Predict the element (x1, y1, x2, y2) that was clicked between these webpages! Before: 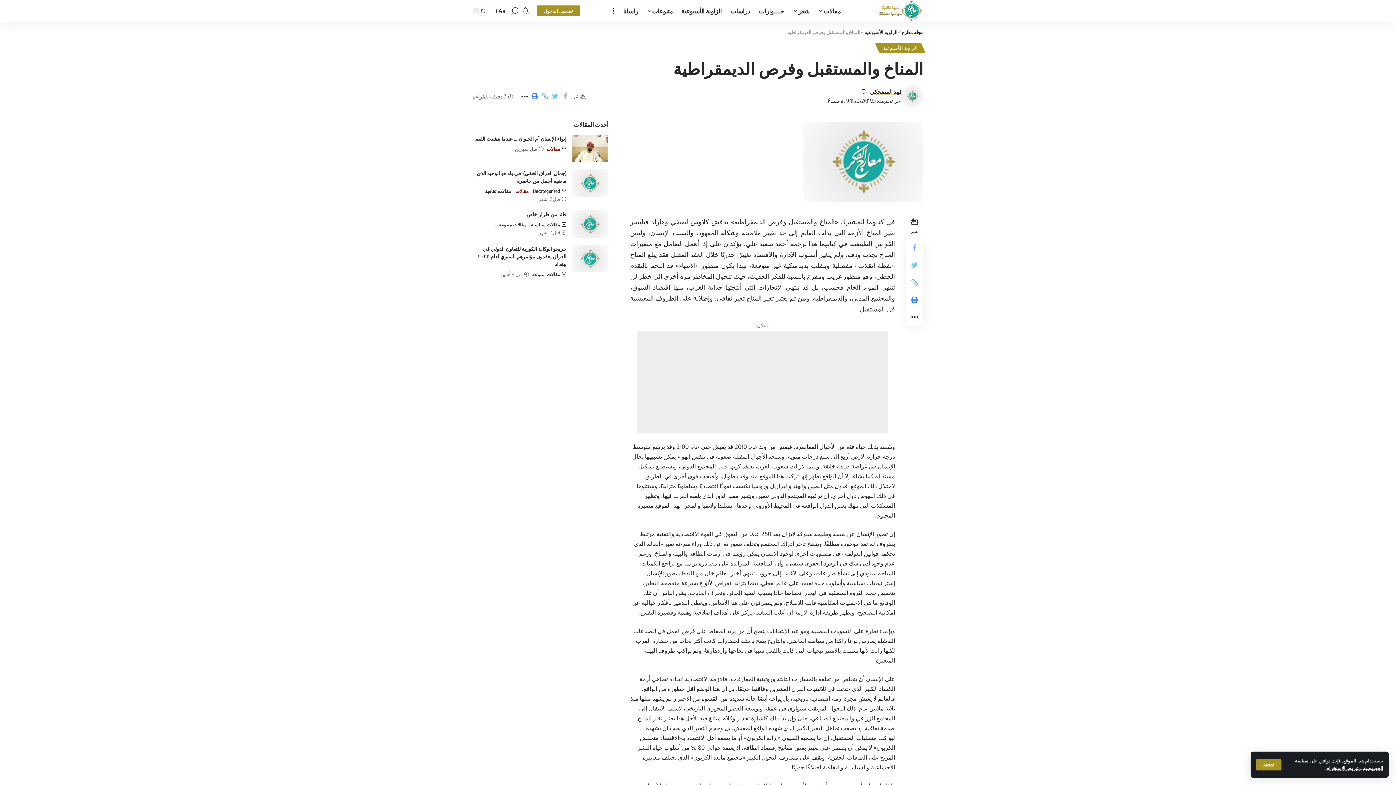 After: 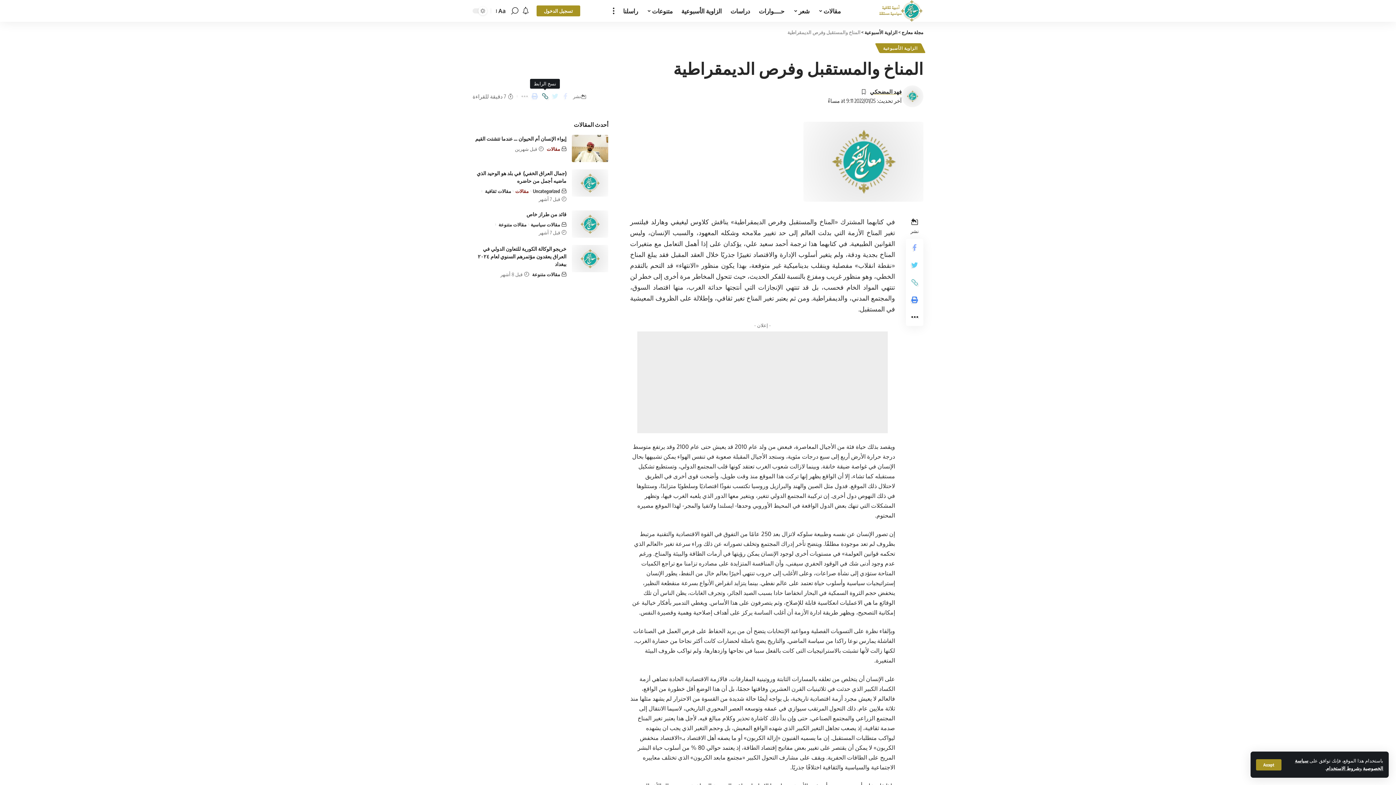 Action: bbox: (540, 90, 550, 102)